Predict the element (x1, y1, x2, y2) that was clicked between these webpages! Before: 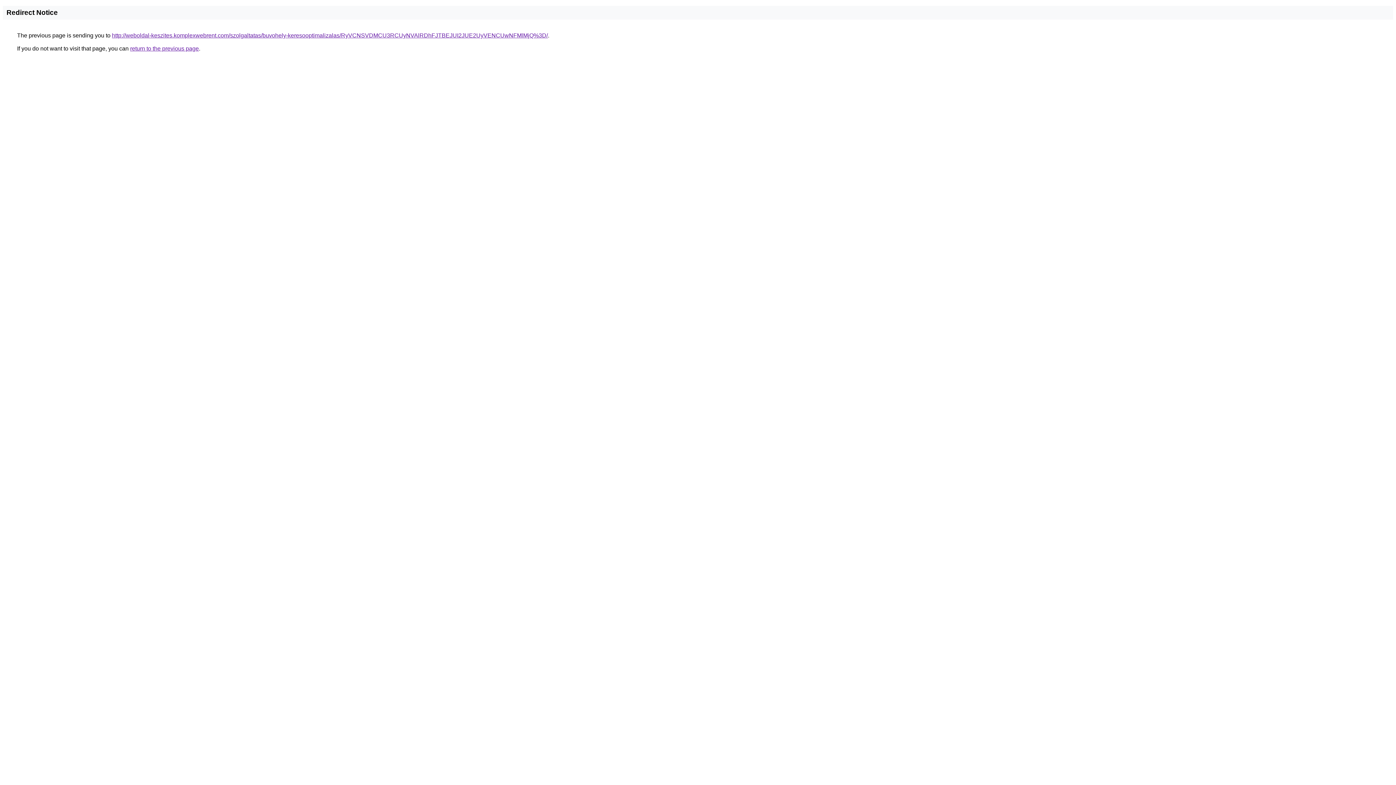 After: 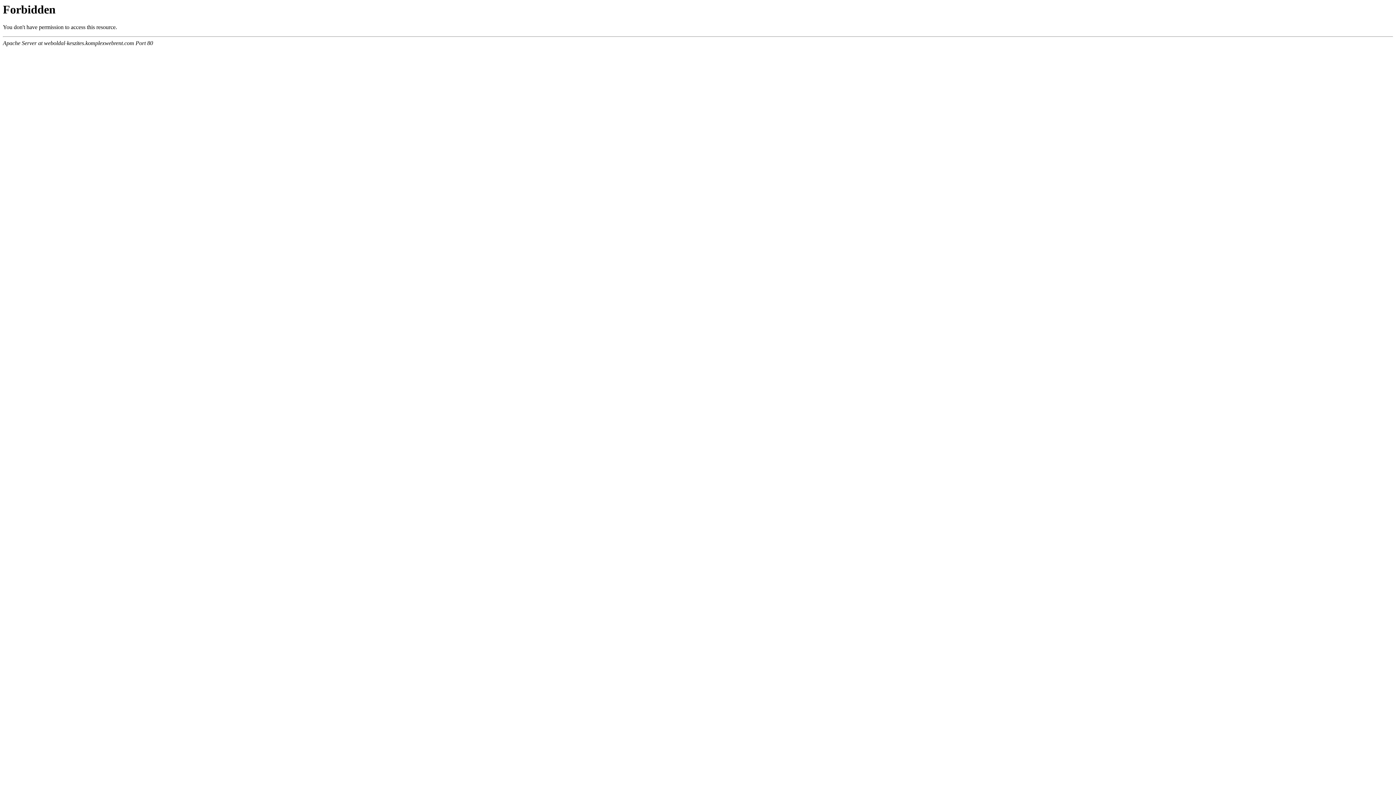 Action: bbox: (112, 32, 548, 38) label: http://weboldal-keszites.komplexwebrent.com/szolgaltatas/buvohely-keresooptimalizalas/RyVCNSVDMCU3RCUyNVAlRDhFJTBEJUI2JUE2UyVENCUwNFMlMjQ%3D/